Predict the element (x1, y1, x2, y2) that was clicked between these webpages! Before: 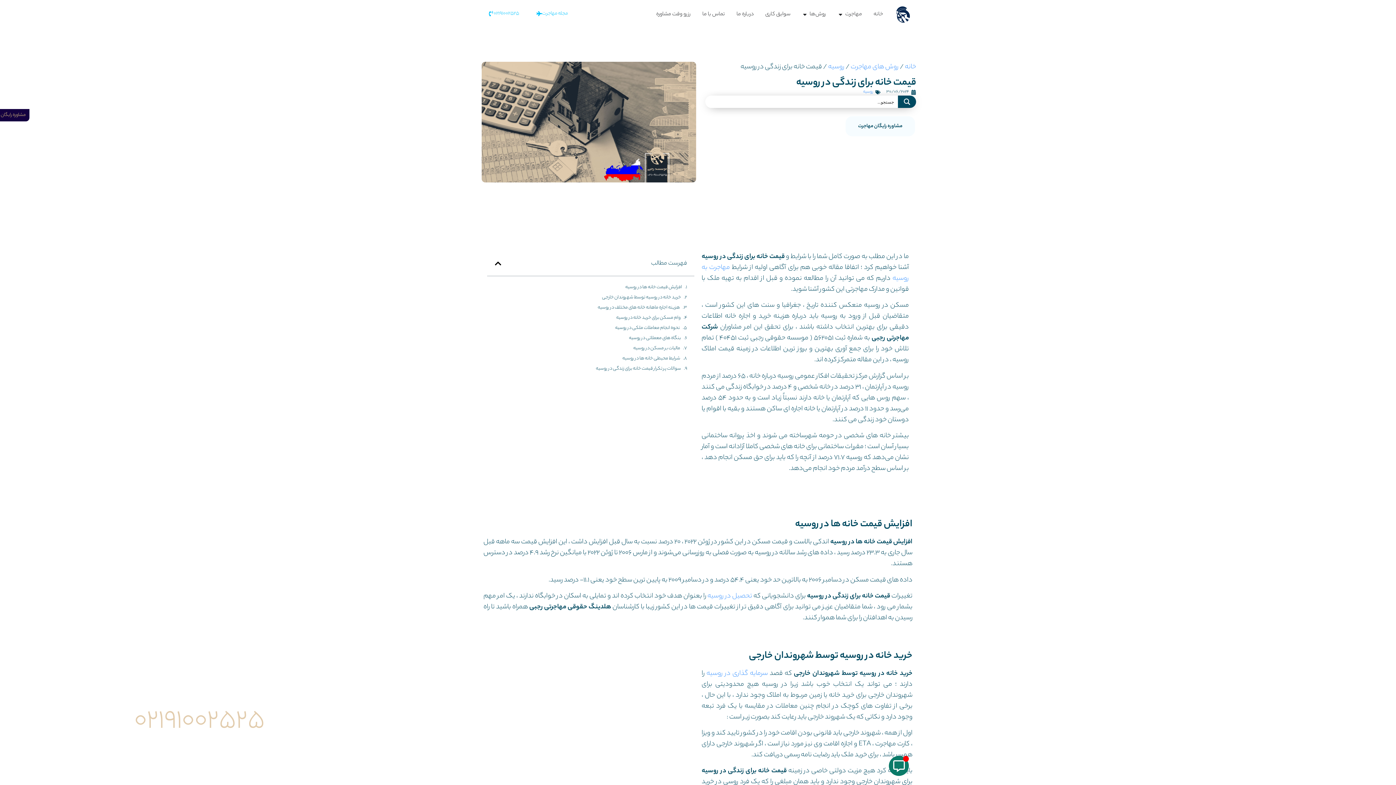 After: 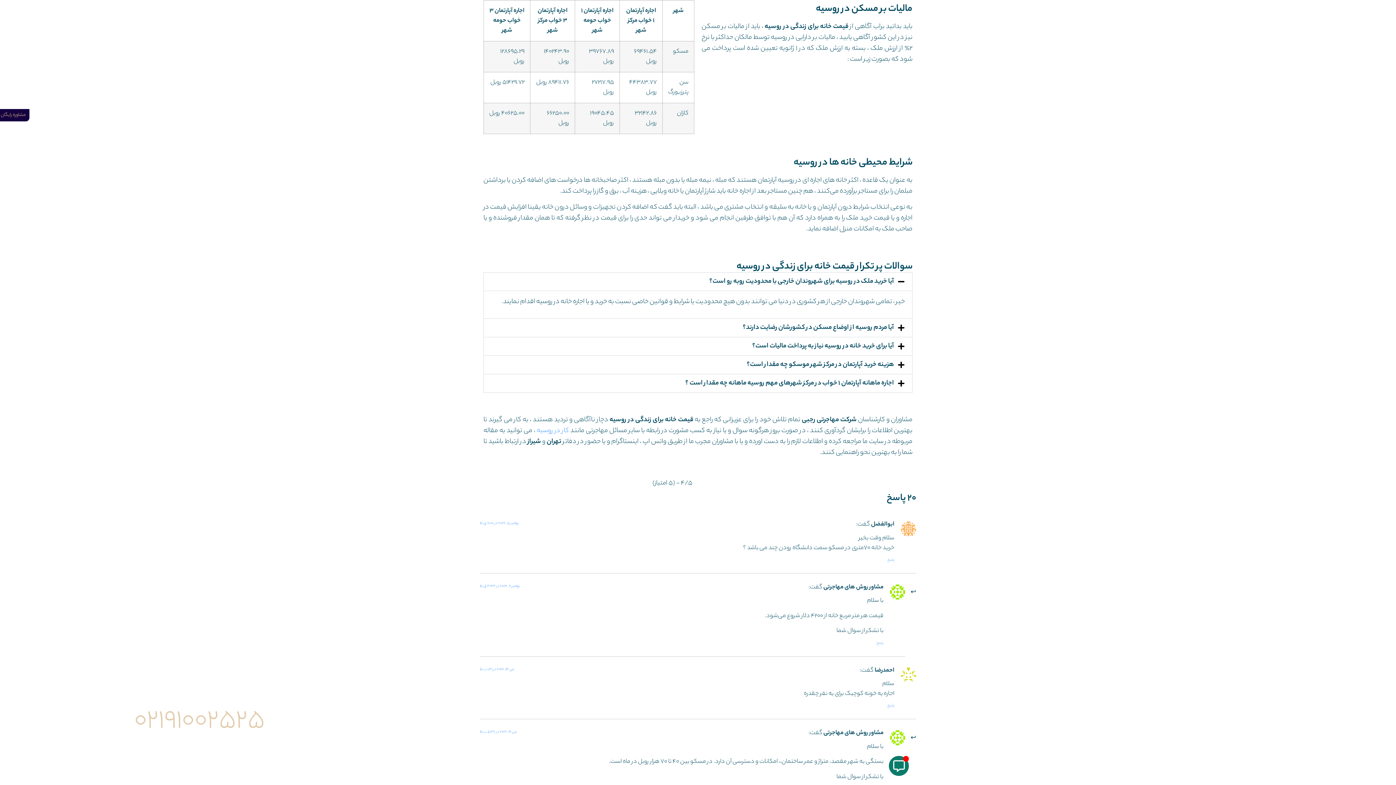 Action: label: مالیات بر مسکن در روسیه bbox: (633, 344, 680, 352)